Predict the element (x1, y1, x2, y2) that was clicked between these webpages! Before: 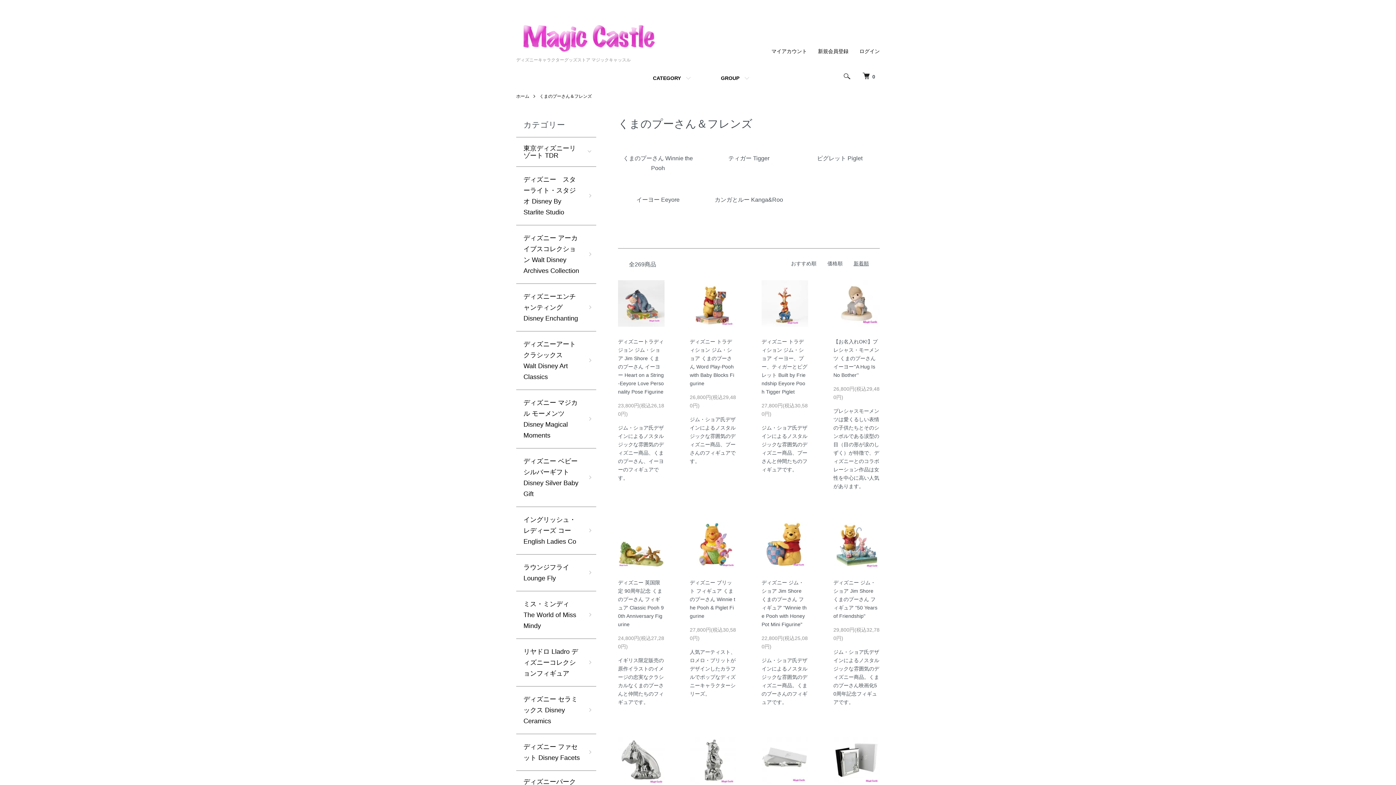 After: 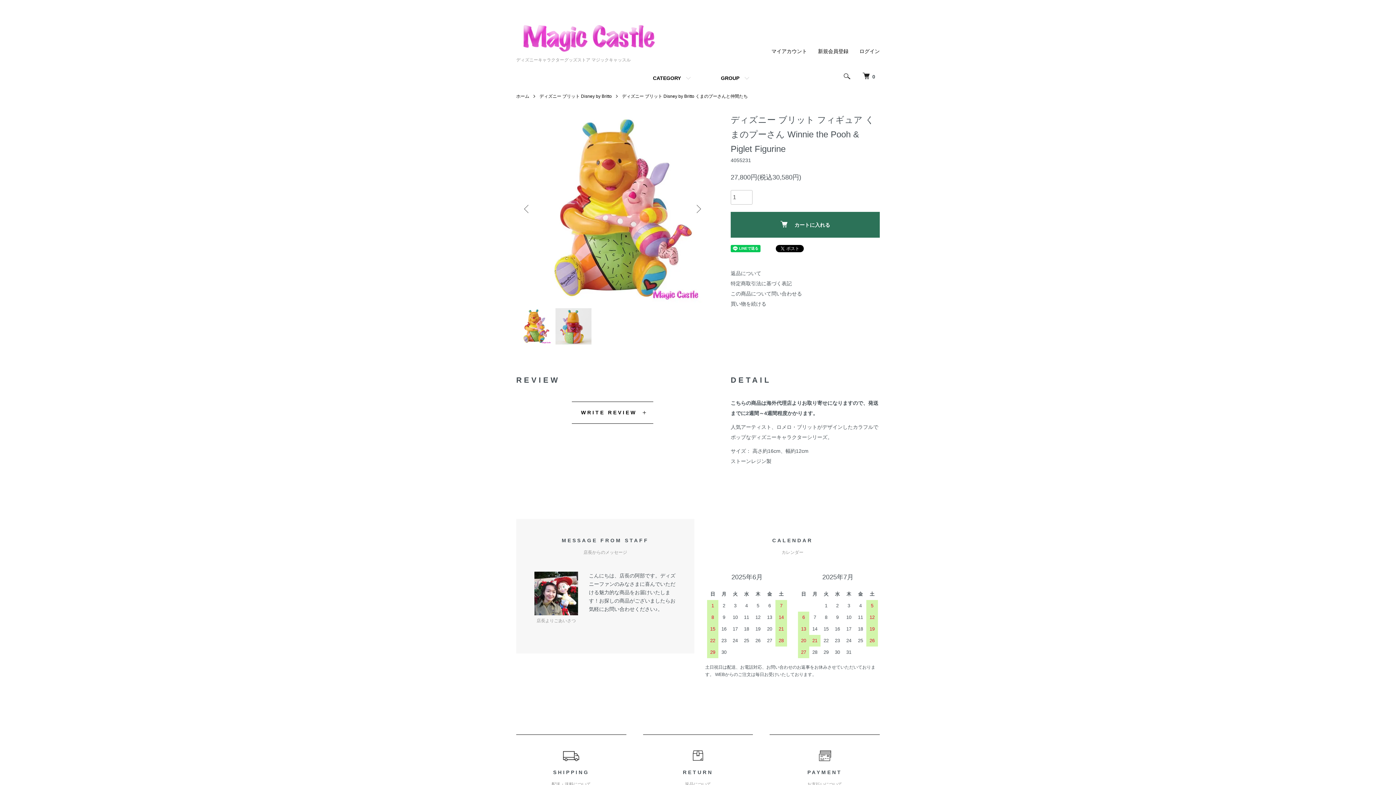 Action: bbox: (690, 580, 735, 619) label: ディズニー ブリット フィギュア くまのプーさん Winnie the Pooh & Piglet Figurine